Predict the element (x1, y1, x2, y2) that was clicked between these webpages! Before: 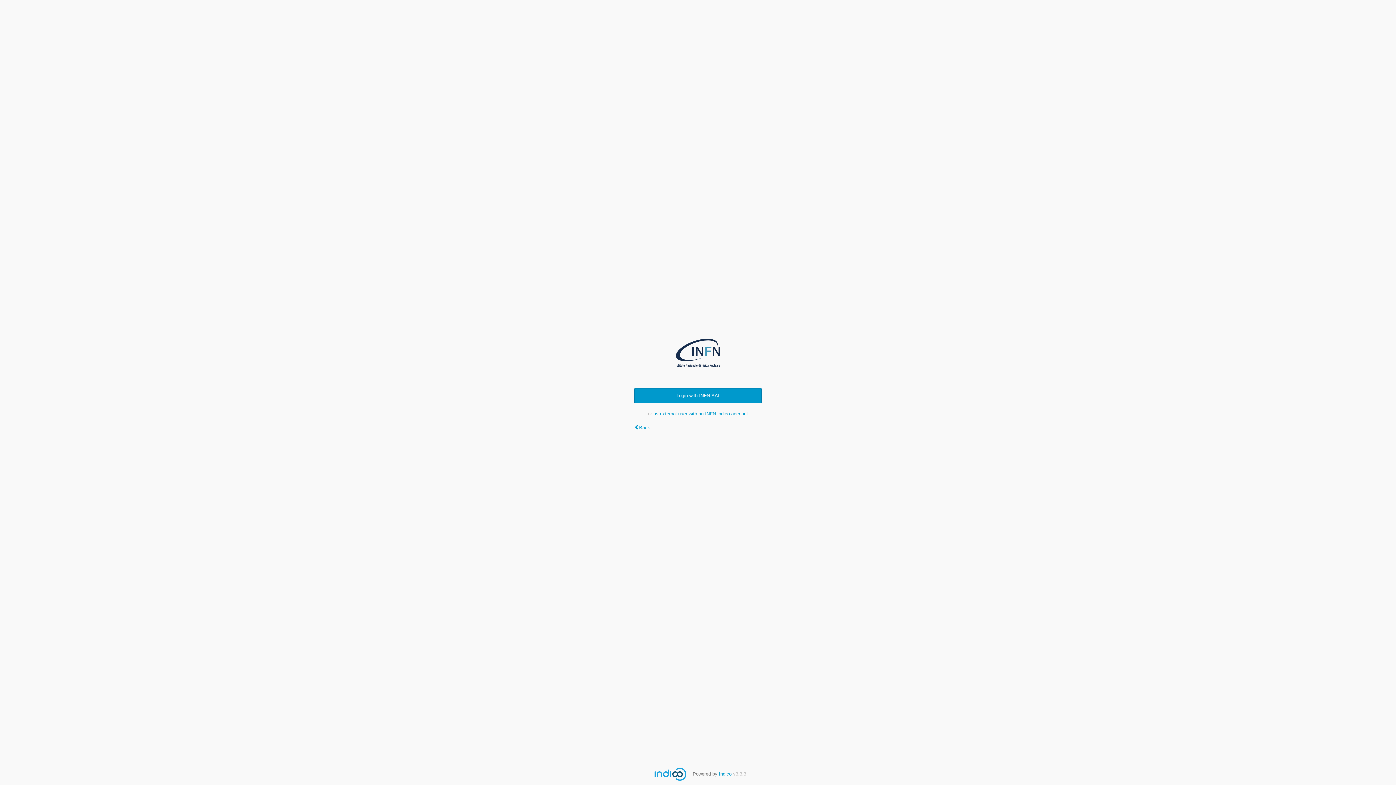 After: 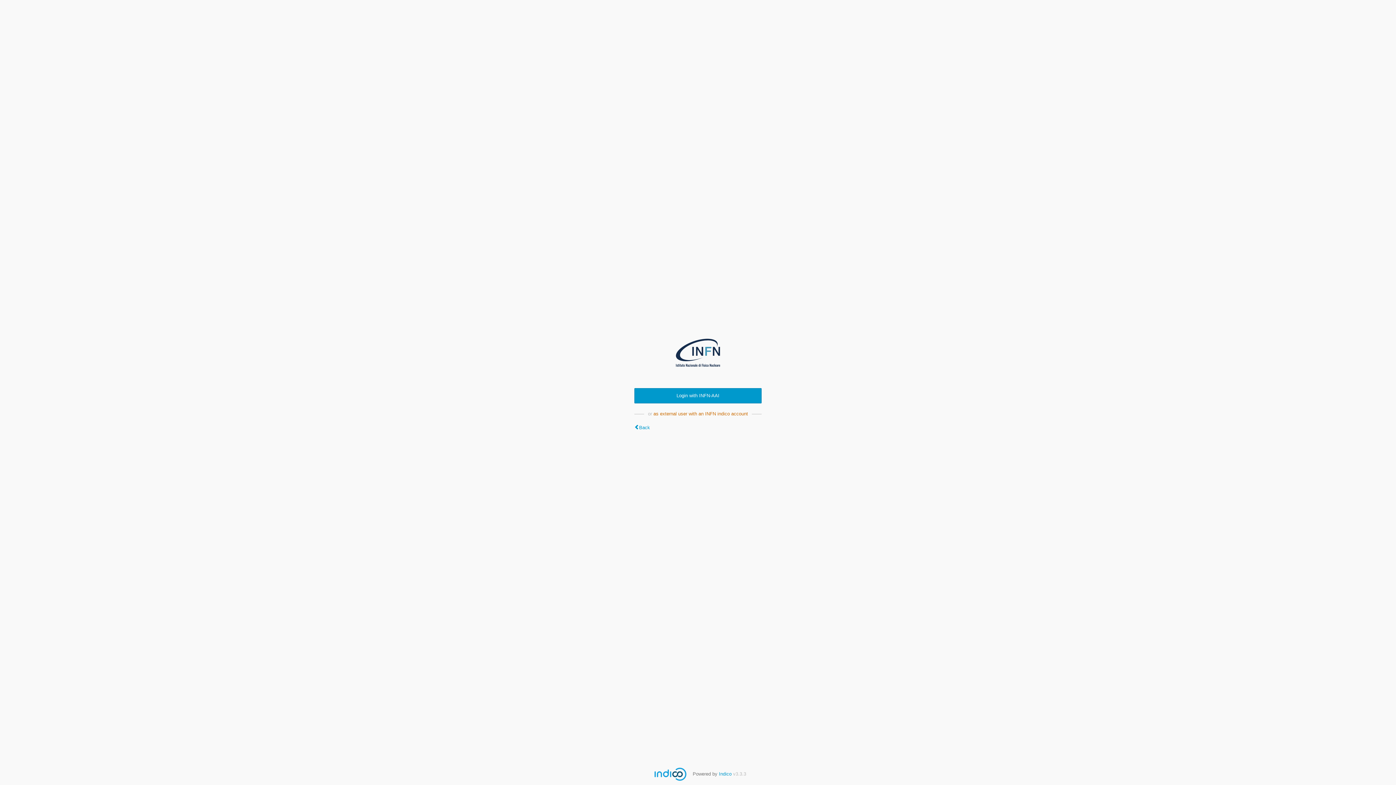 Action: bbox: (653, 411, 748, 416) label: as external user with an INFN indico account